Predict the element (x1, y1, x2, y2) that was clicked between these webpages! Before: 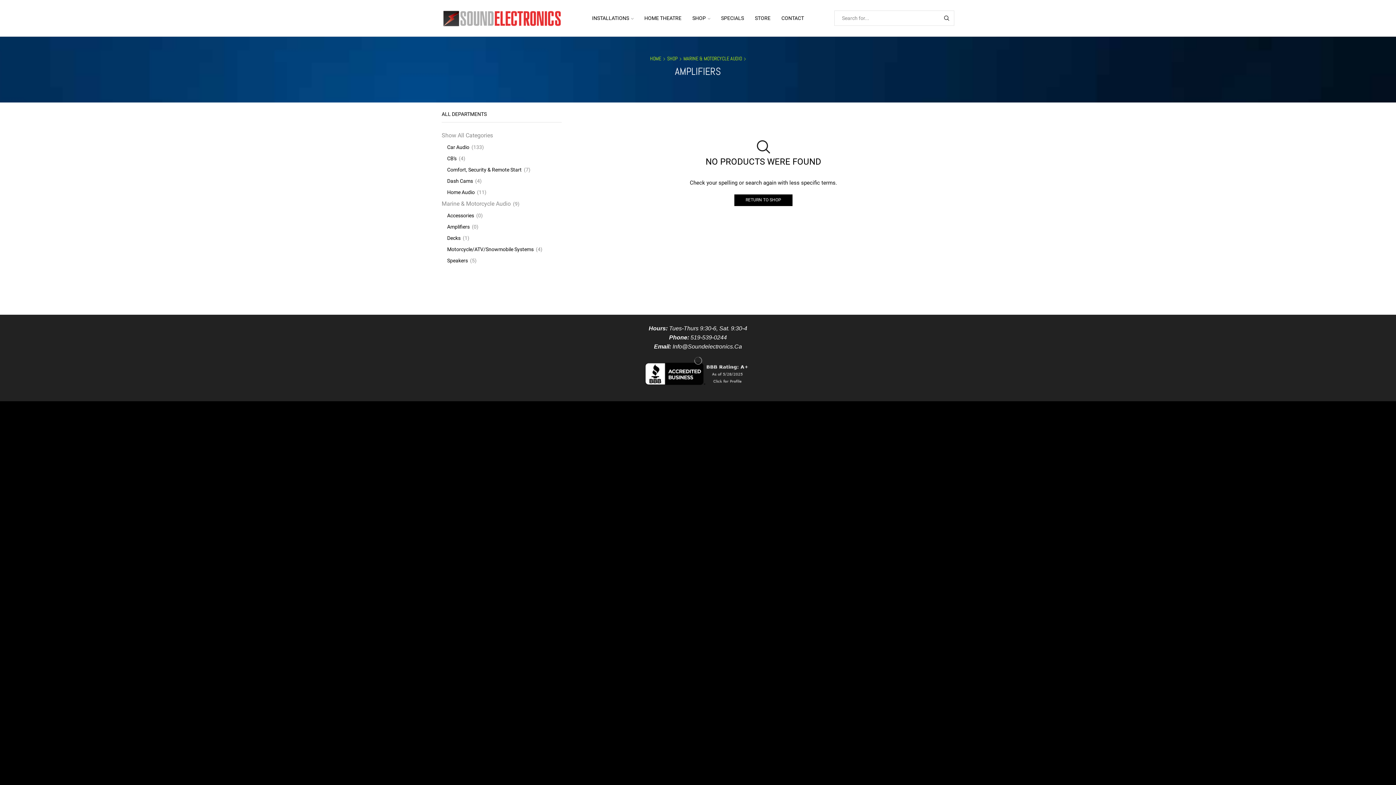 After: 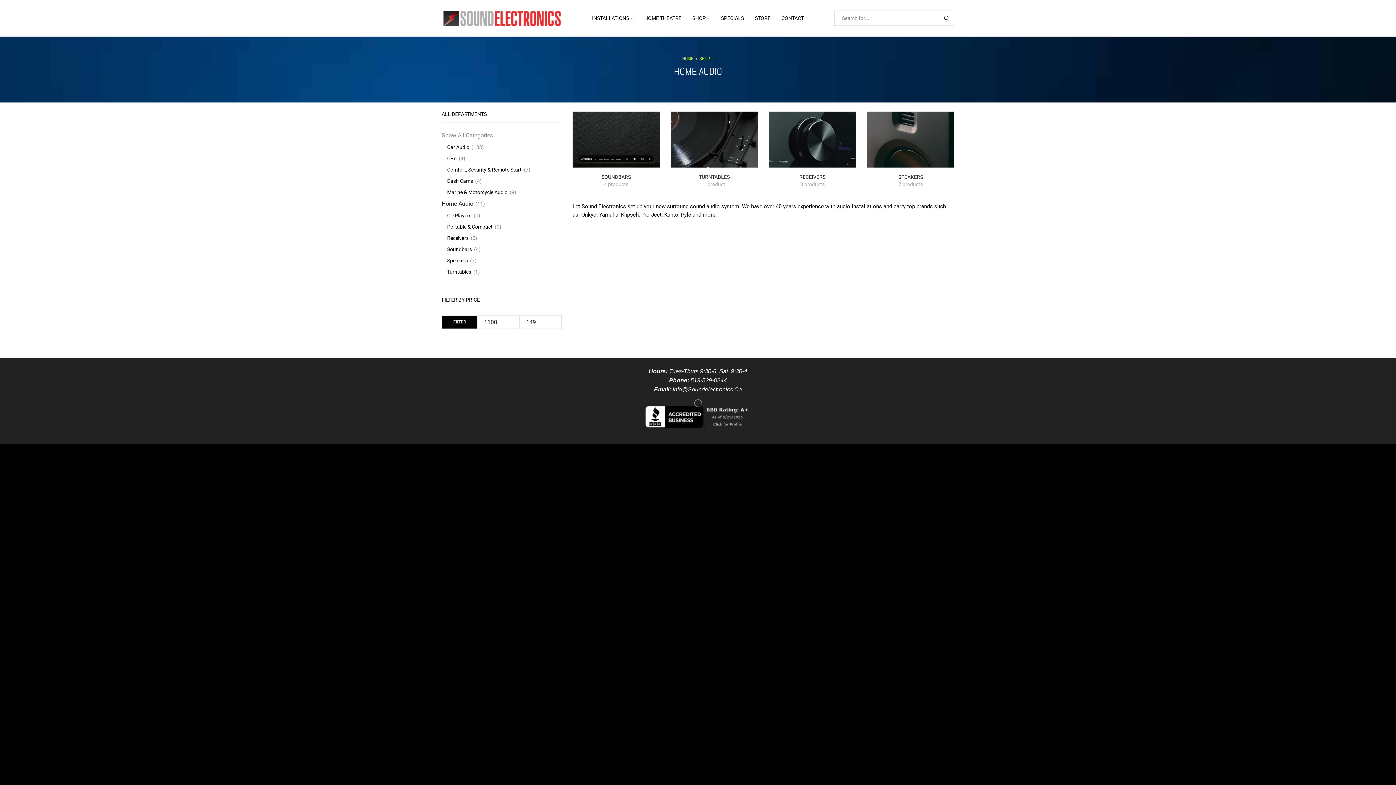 Action: bbox: (441, 186, 474, 198) label: Home Audio